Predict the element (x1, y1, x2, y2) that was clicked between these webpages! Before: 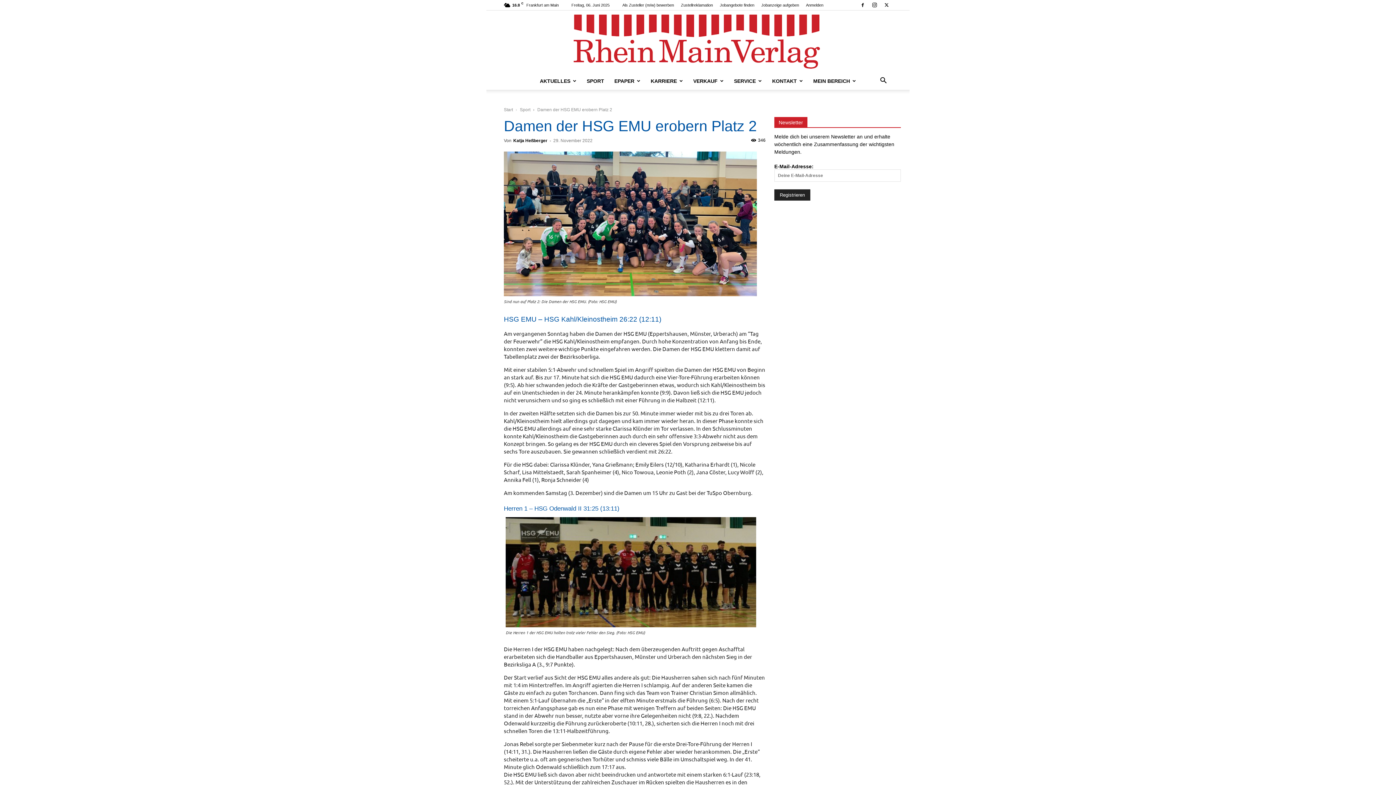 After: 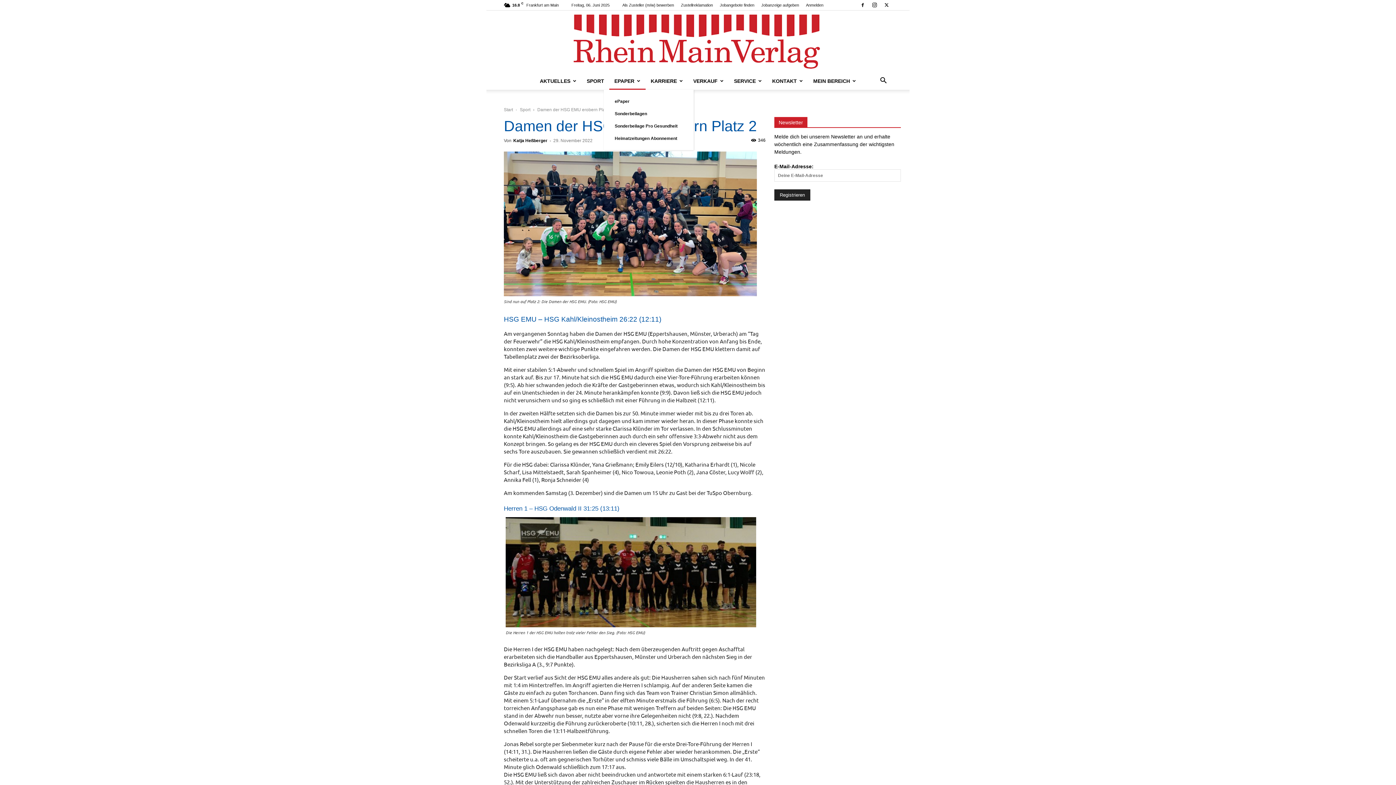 Action: bbox: (609, 72, 645, 89) label: EPAPER